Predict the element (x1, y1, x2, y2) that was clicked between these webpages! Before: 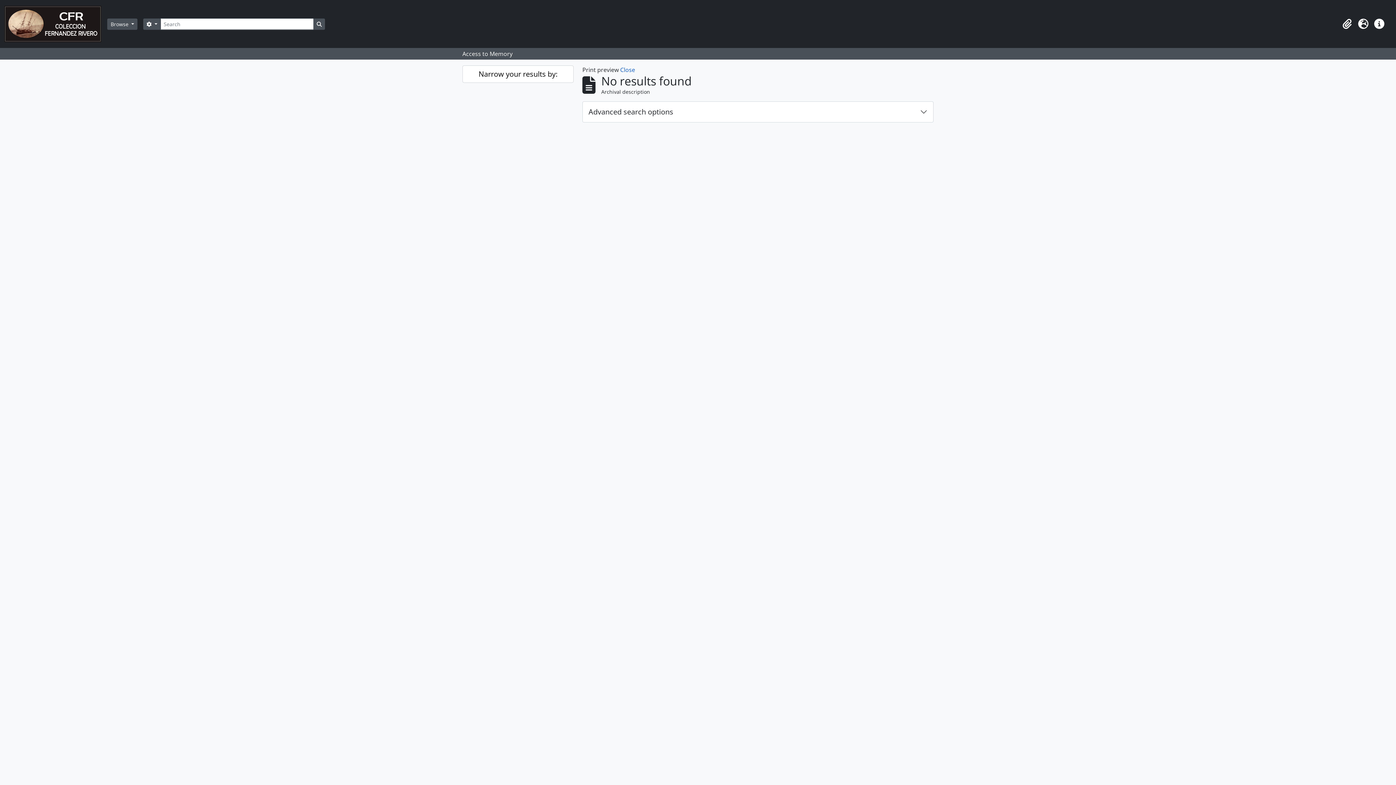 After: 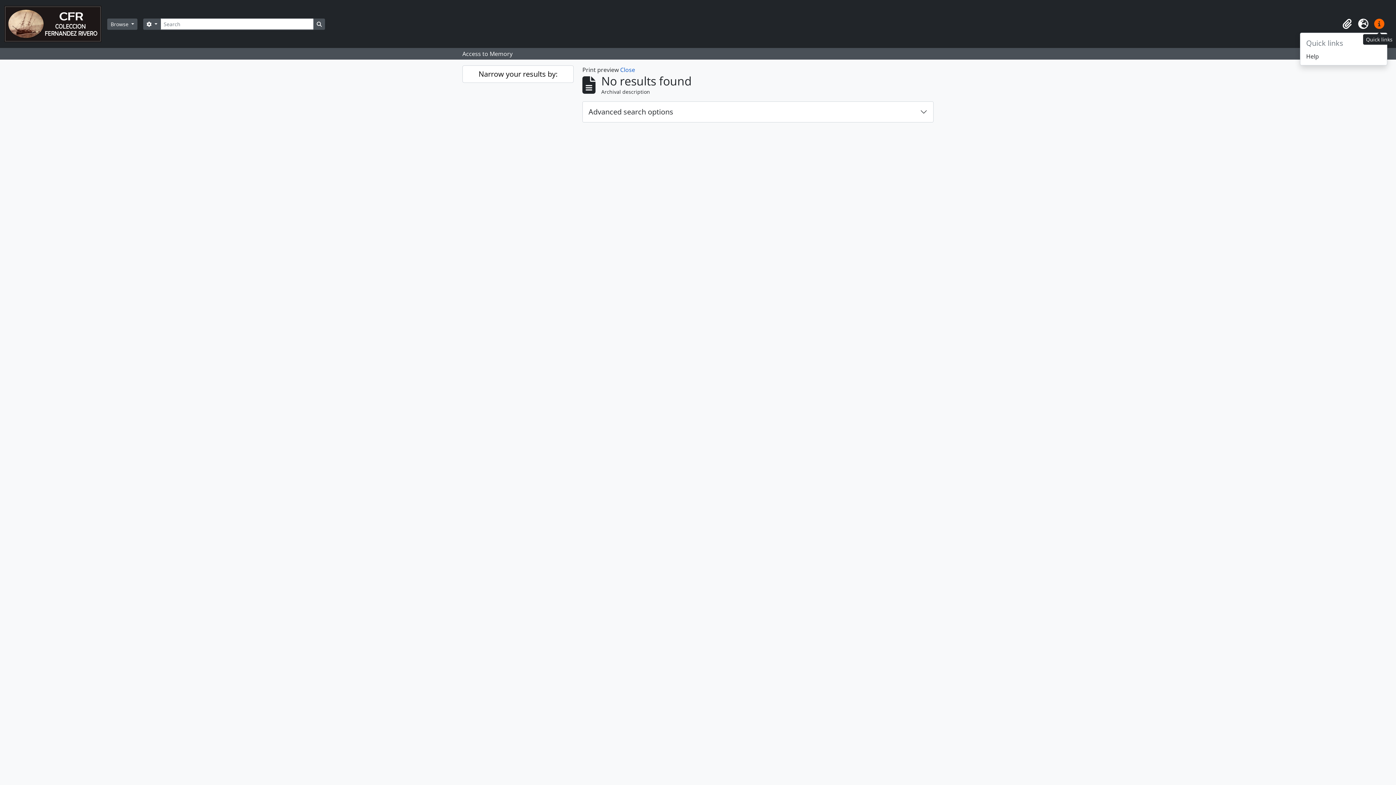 Action: bbox: (1371, 16, 1387, 32) label: Quick links